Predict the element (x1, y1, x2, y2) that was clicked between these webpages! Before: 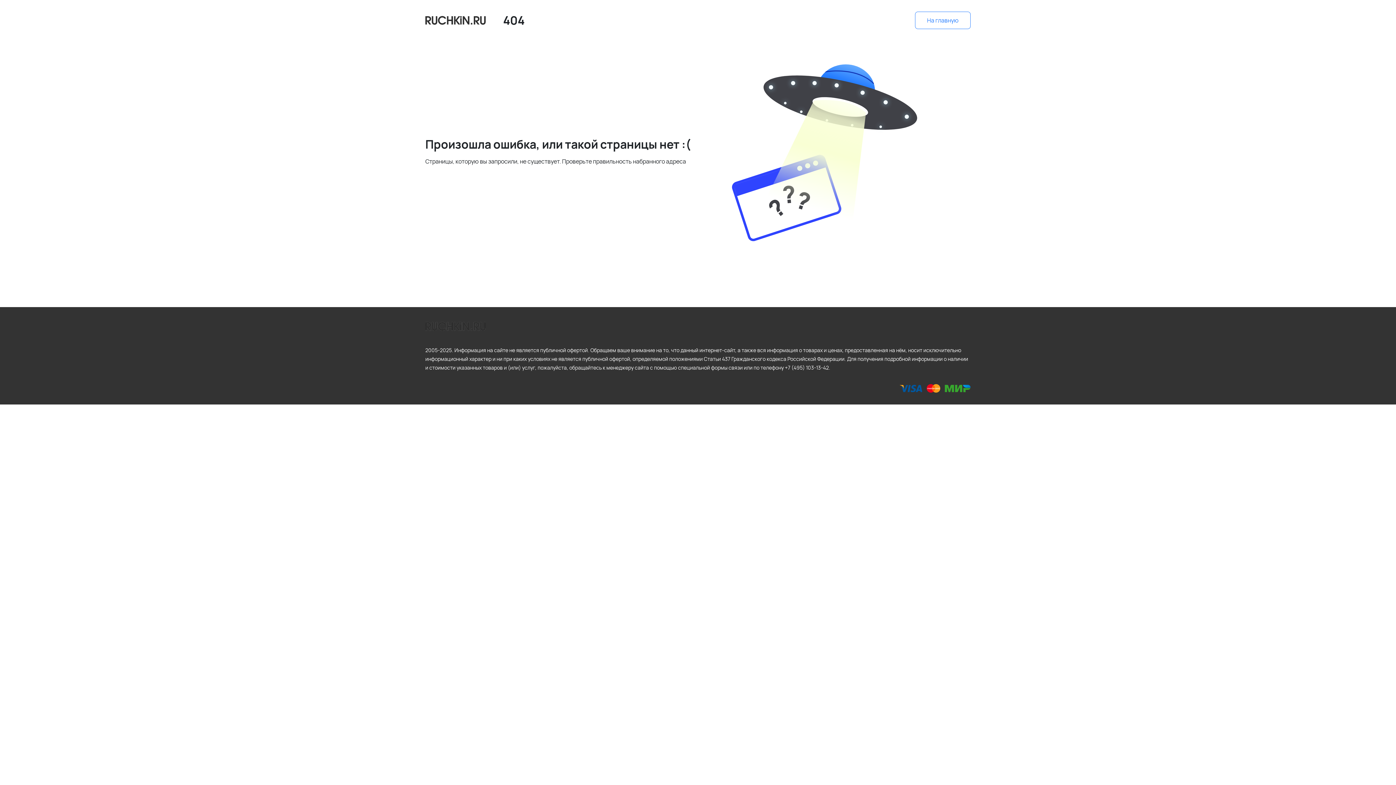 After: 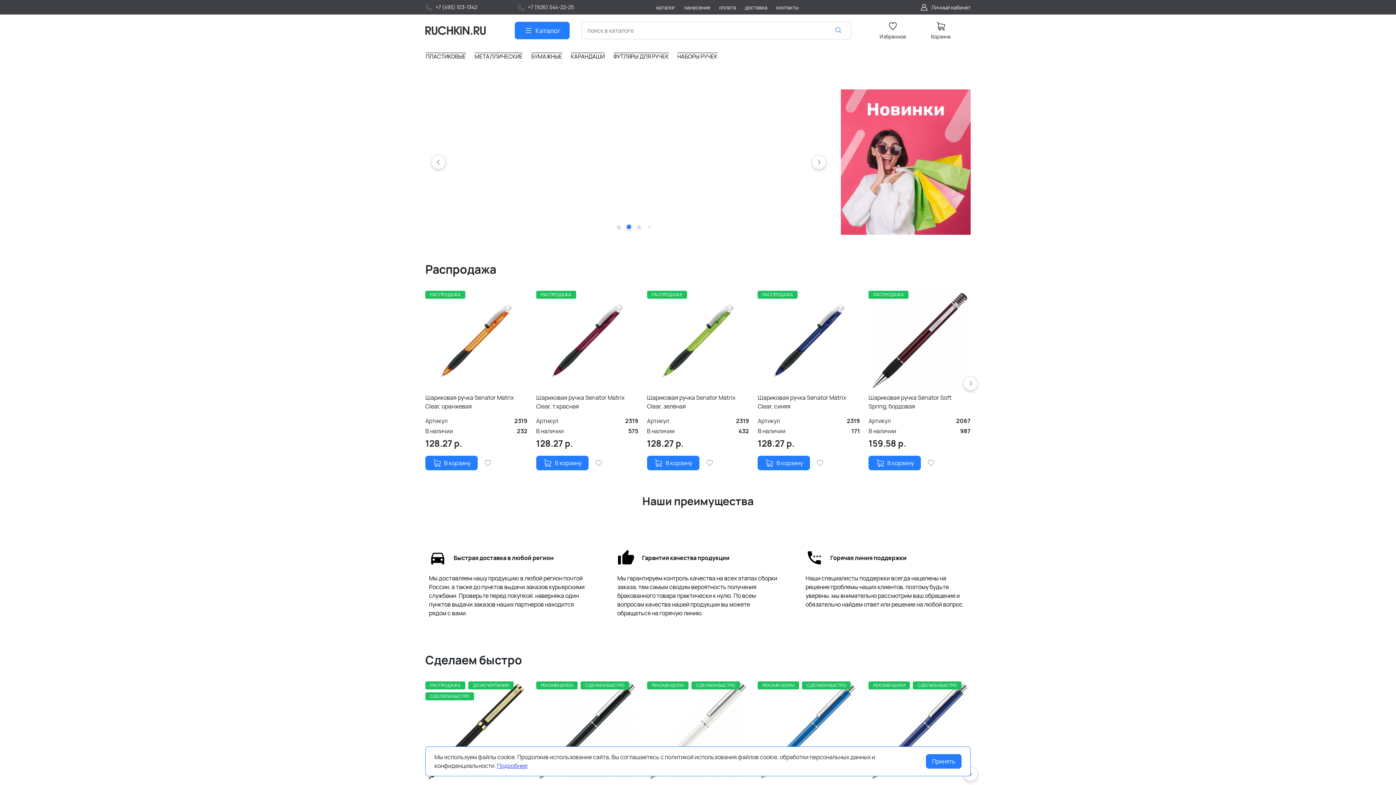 Action: bbox: (425, 15, 485, 23)